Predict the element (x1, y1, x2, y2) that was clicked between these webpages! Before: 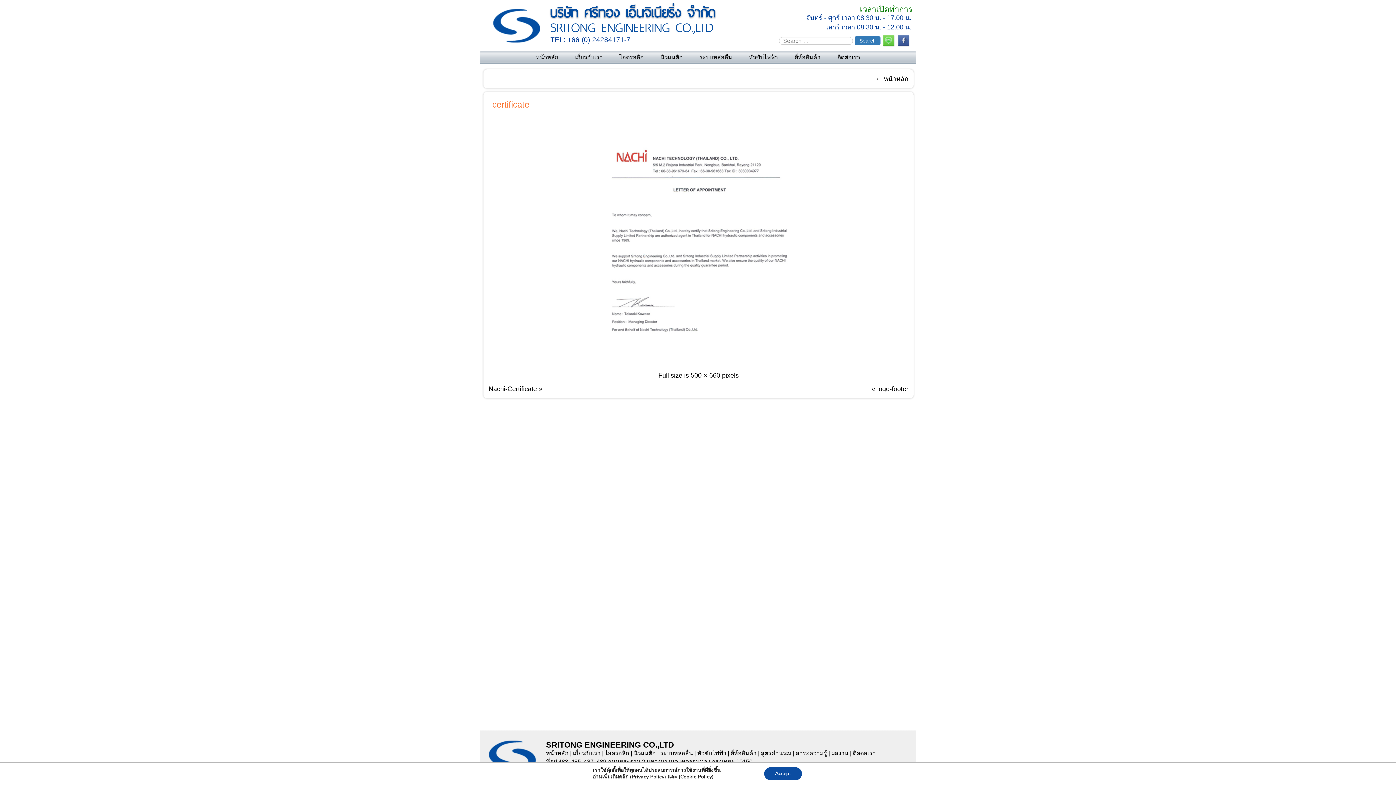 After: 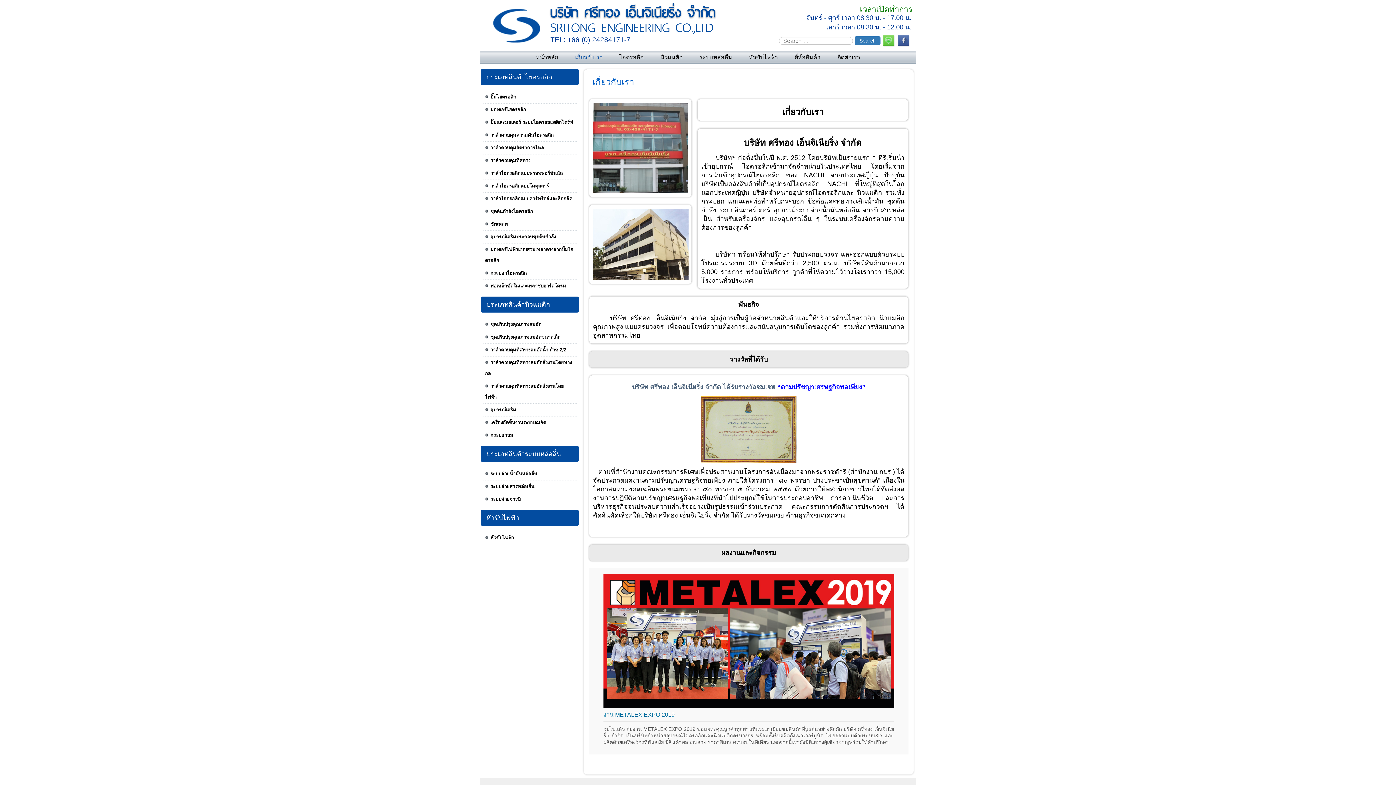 Action: label: เกี่ยวกับเรา bbox: (568, 50, 609, 64)